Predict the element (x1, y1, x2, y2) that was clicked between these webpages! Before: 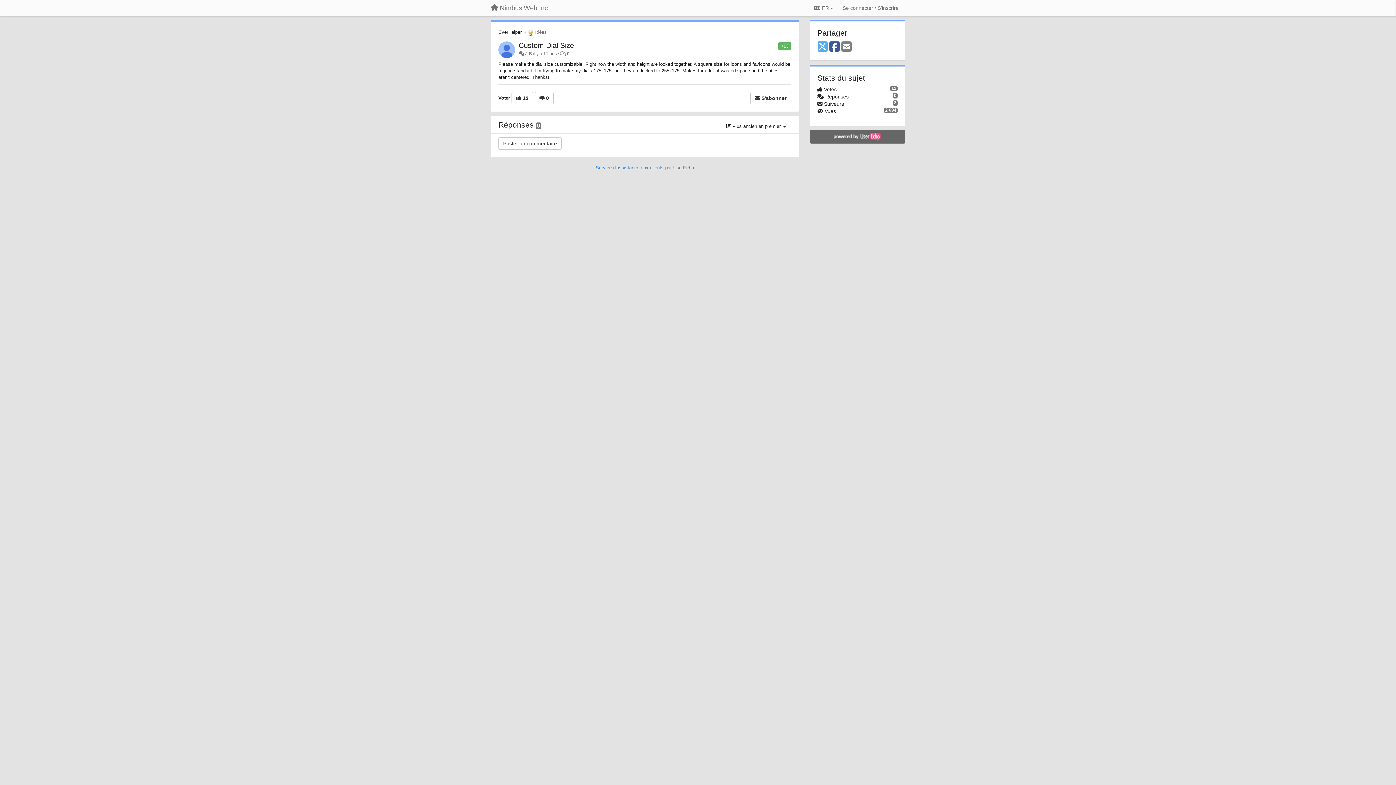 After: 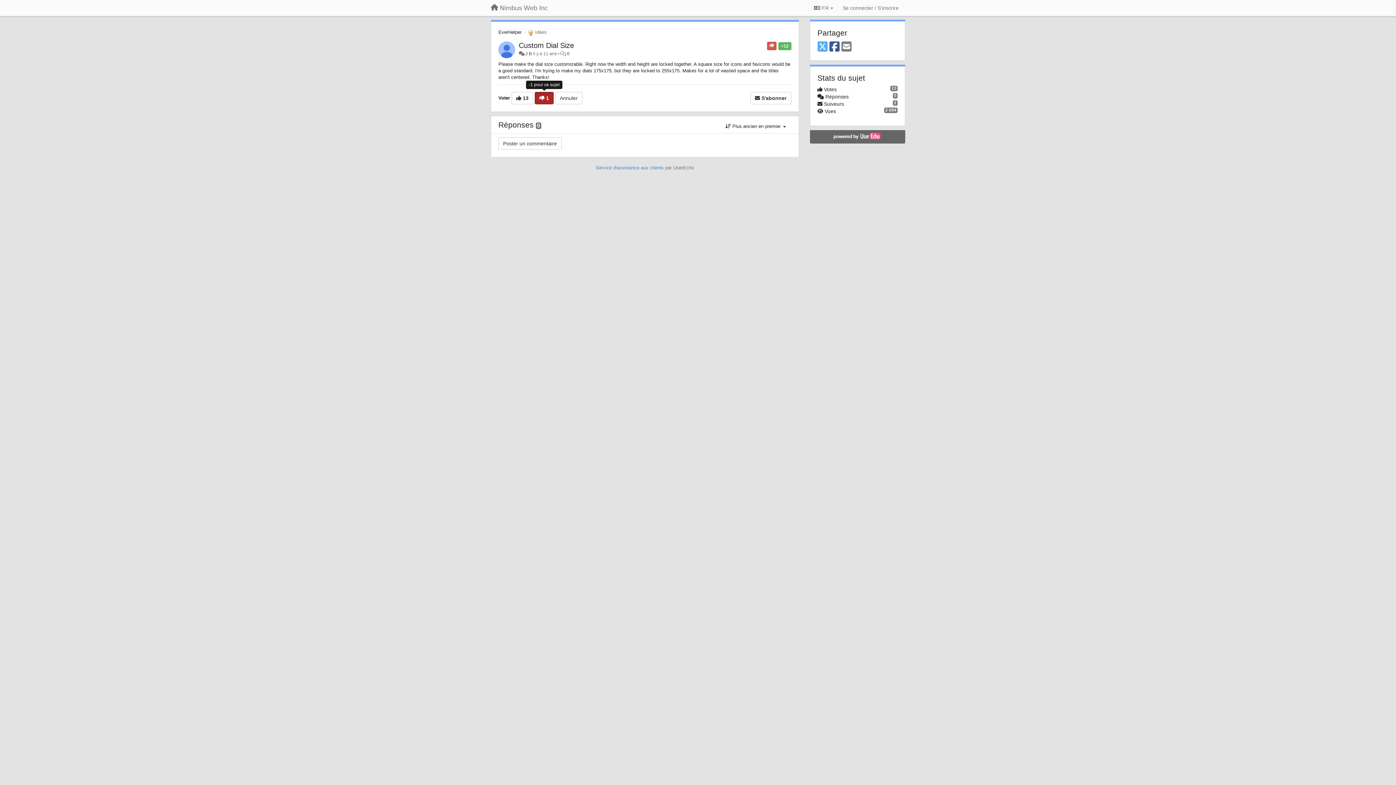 Action: bbox: (534, 92, 553, 104) label:  0